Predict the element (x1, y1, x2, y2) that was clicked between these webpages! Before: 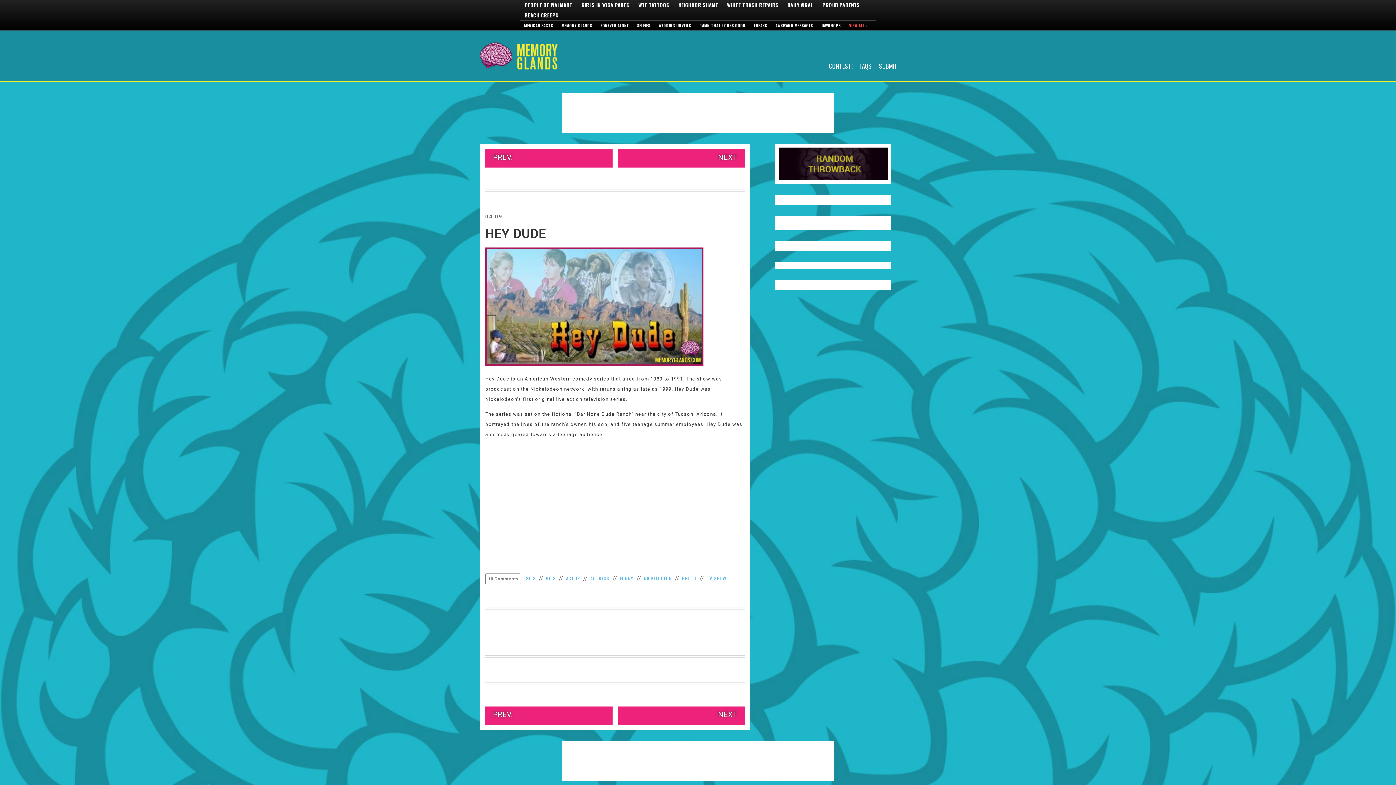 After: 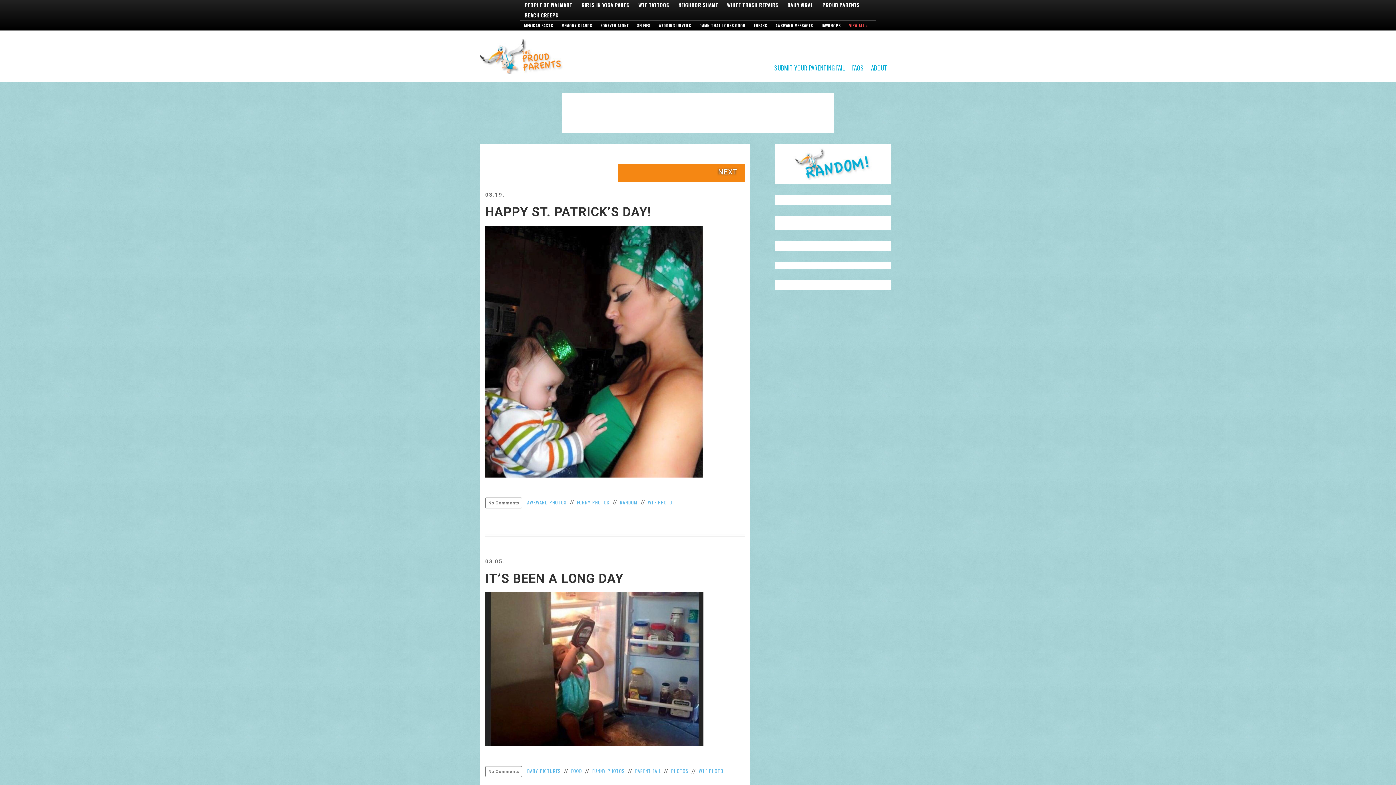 Action: bbox: (822, 1, 860, 8) label: PROUD PARENTS